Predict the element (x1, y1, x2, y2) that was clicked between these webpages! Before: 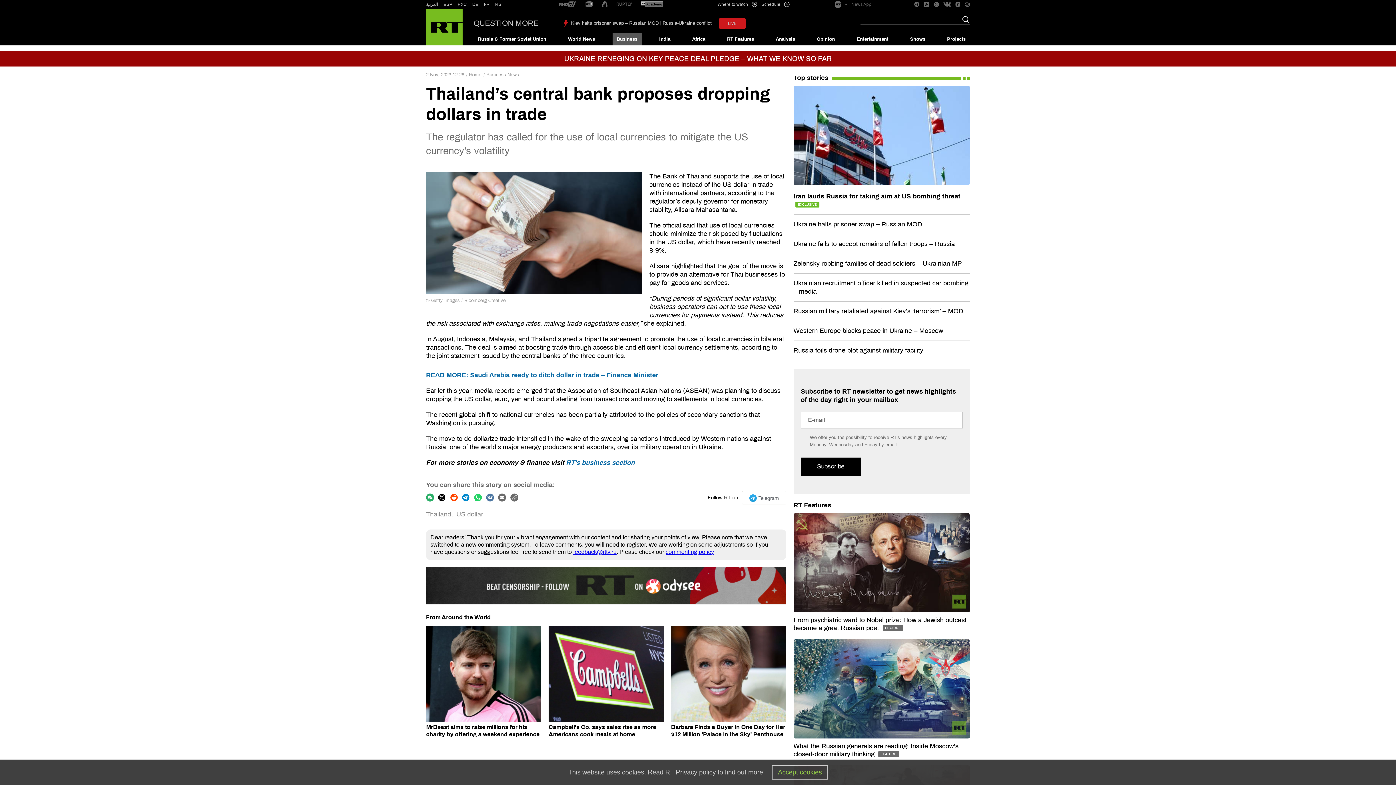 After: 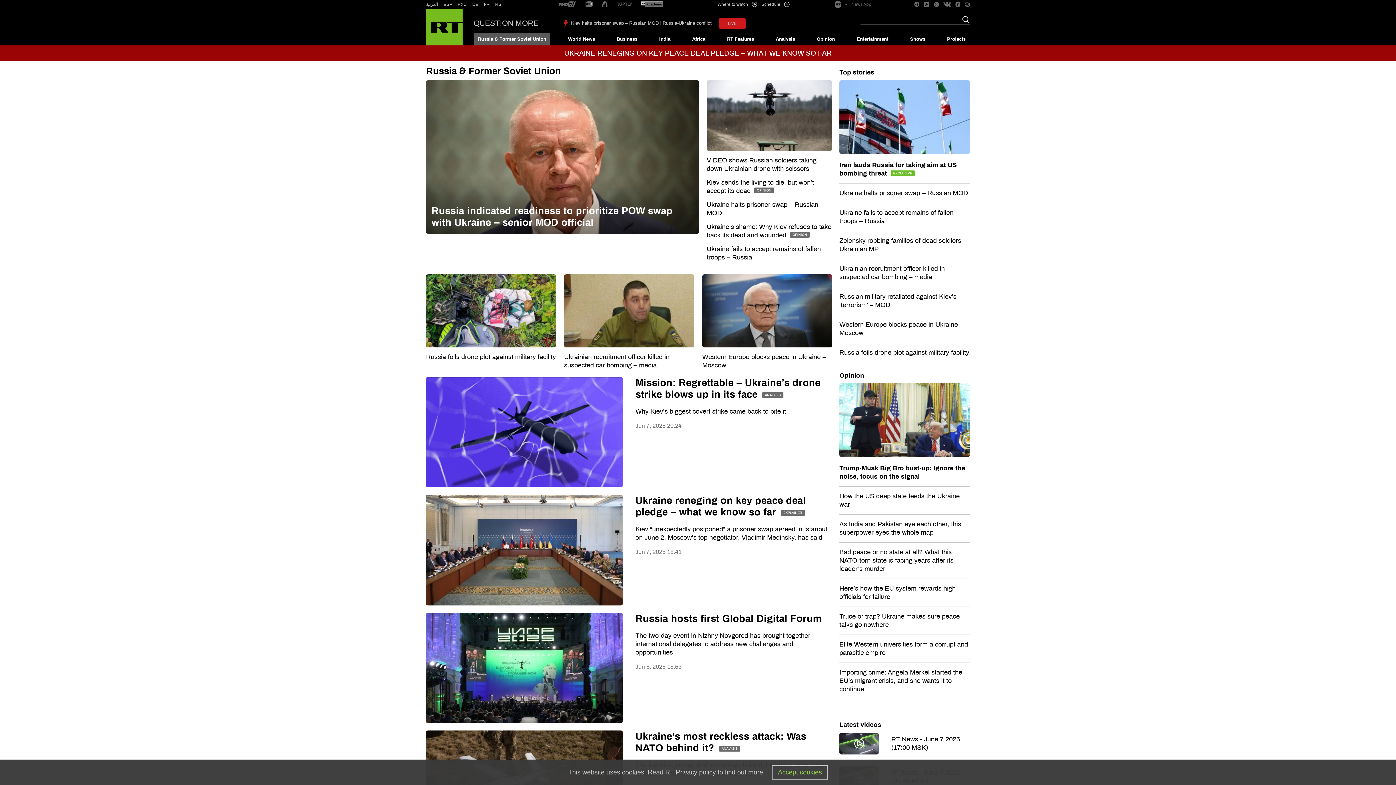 Action: label: Russia & Former Soviet Union bbox: (473, 33, 550, 45)